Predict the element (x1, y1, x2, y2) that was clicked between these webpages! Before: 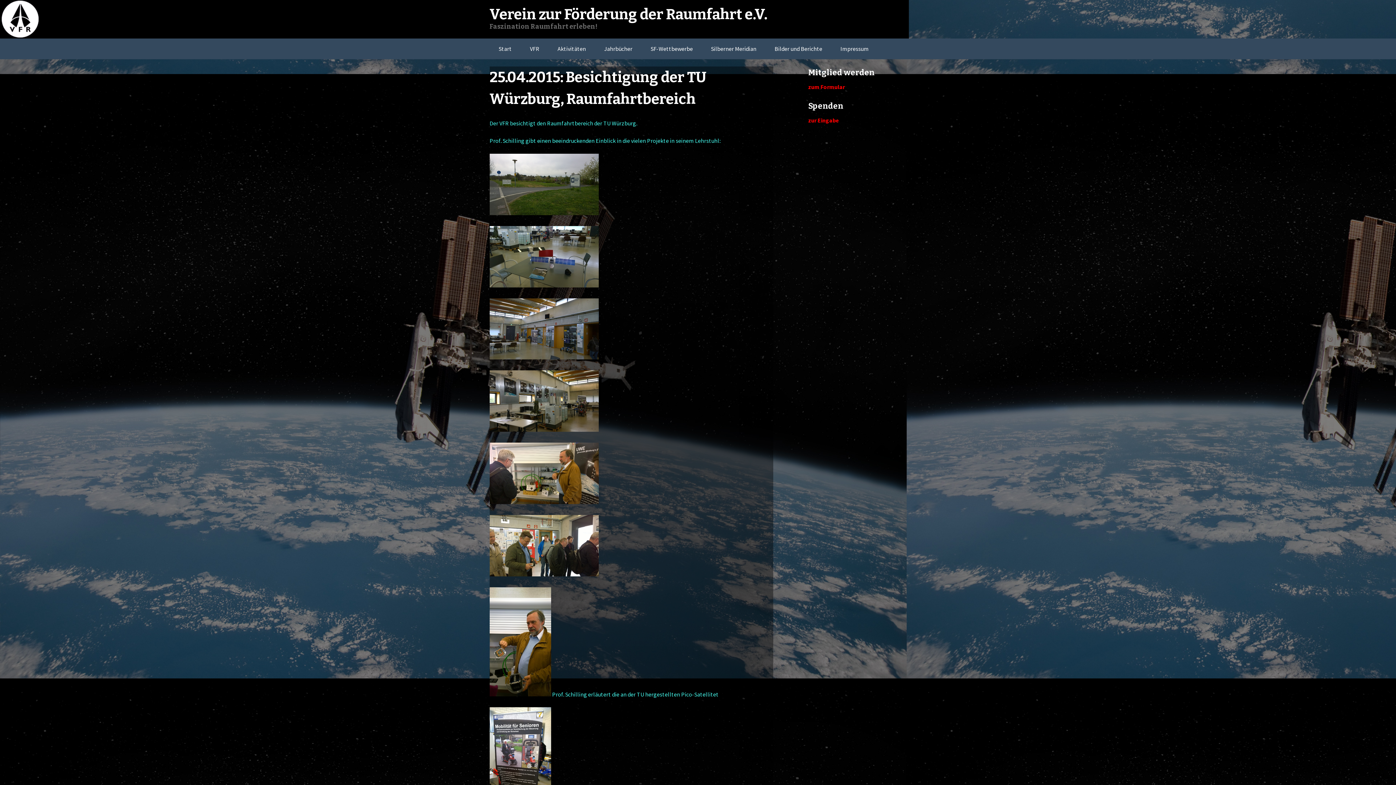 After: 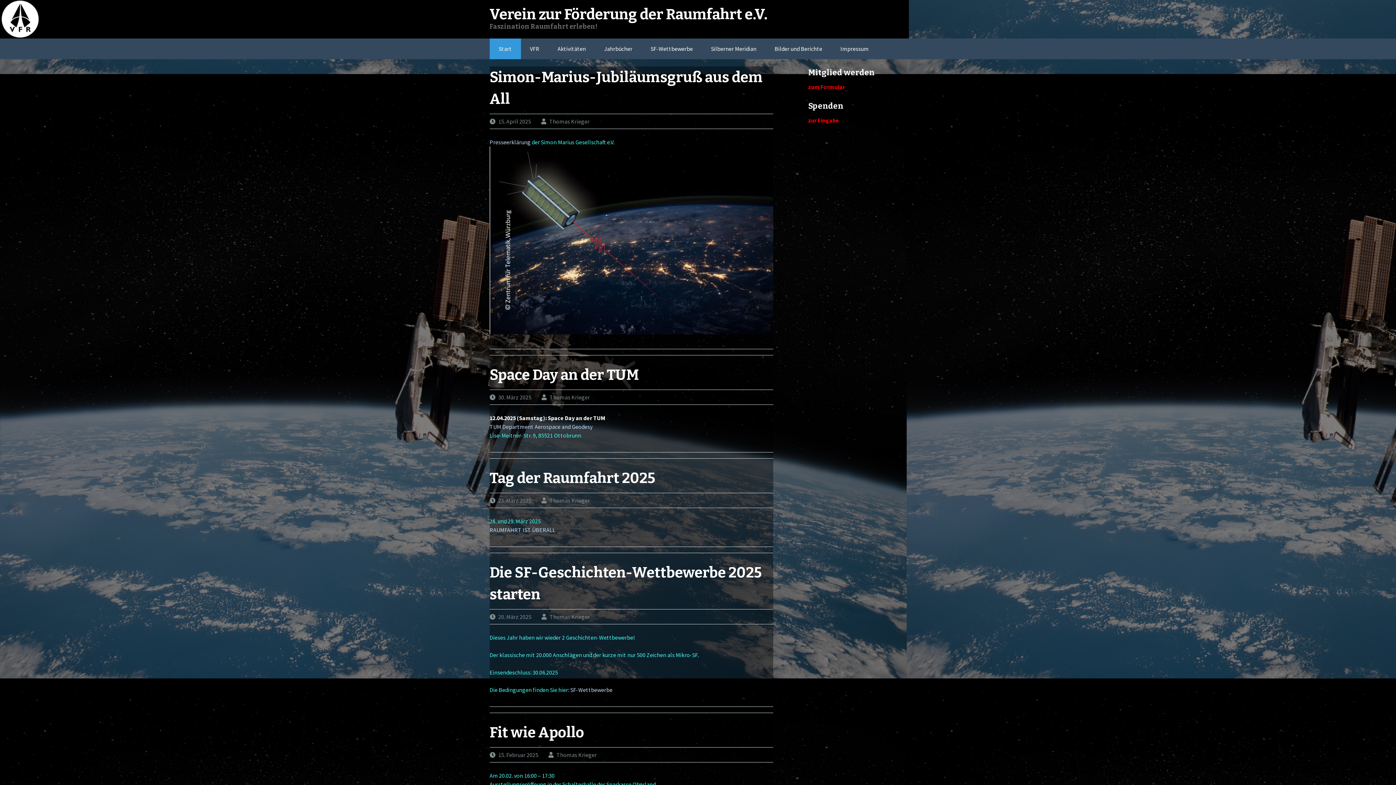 Action: label: Verein zur Förderung der Raumfahrt e.V. bbox: (489, 5, 767, 23)